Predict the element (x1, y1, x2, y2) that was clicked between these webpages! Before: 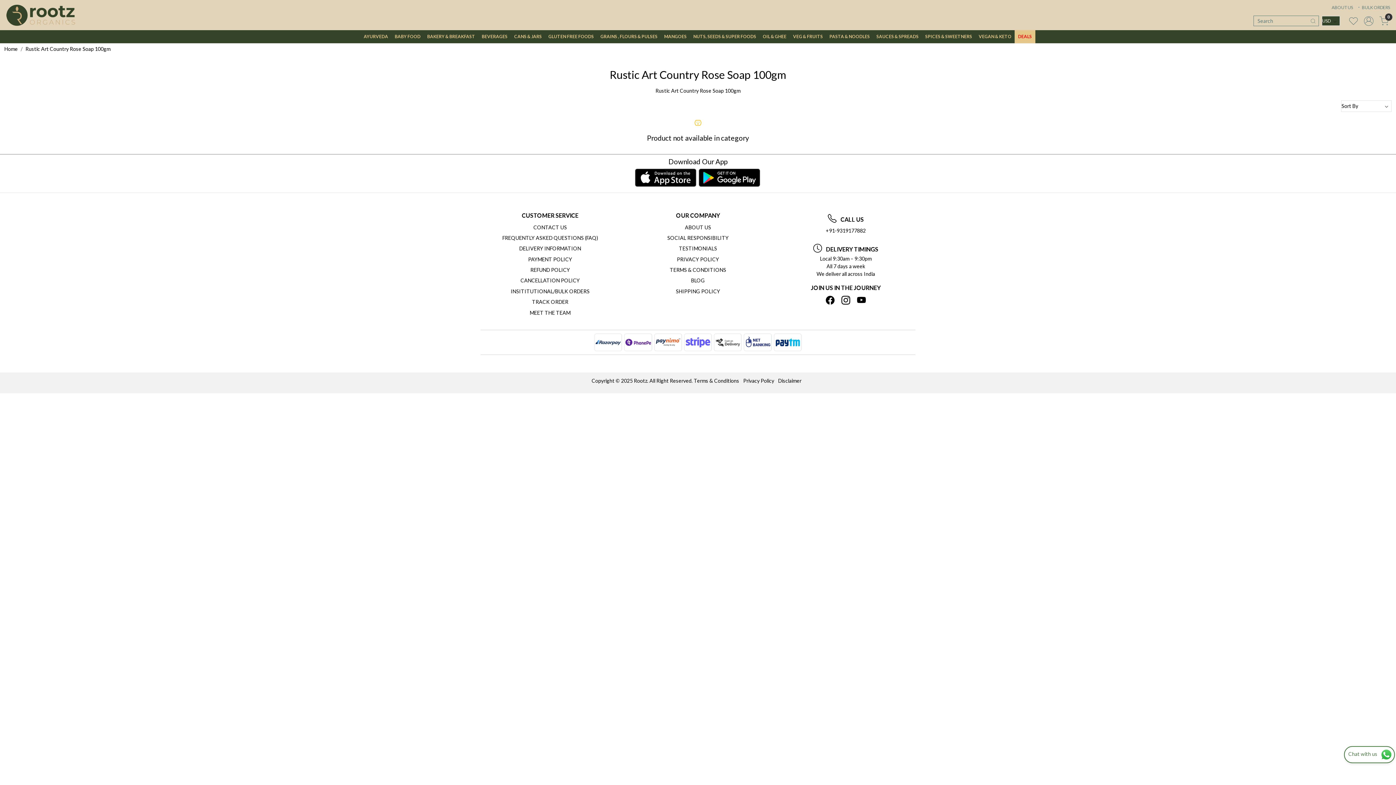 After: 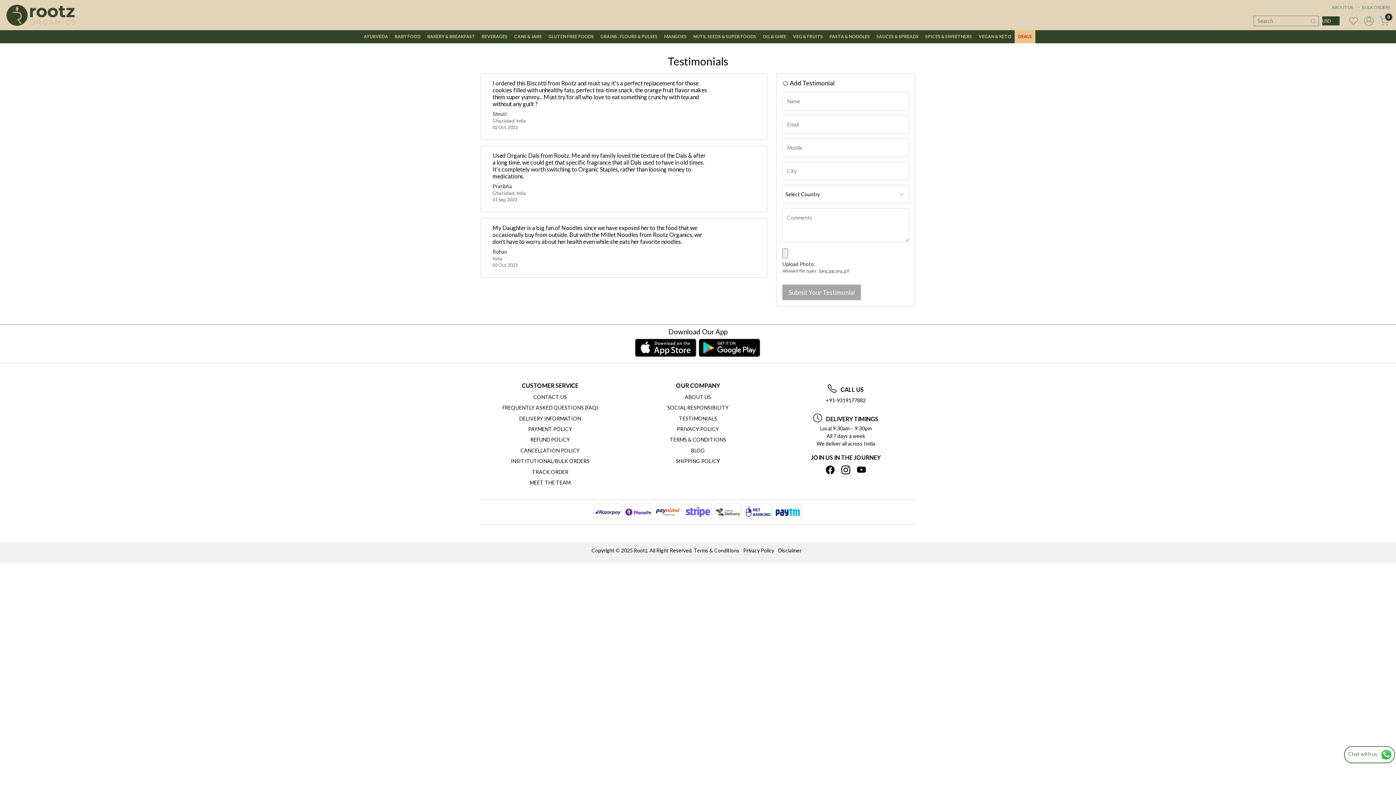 Action: bbox: (628, 243, 767, 254) label: TESTIMONIALS